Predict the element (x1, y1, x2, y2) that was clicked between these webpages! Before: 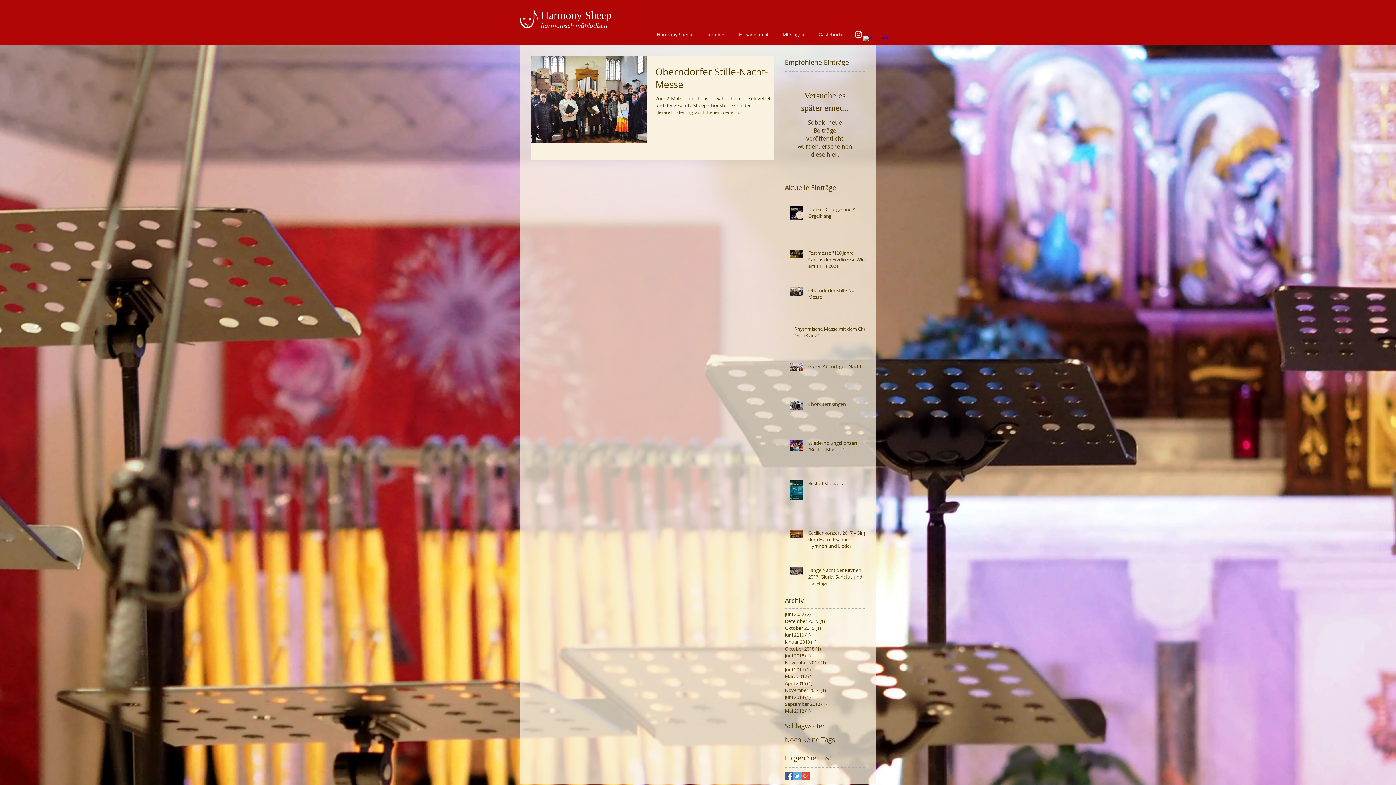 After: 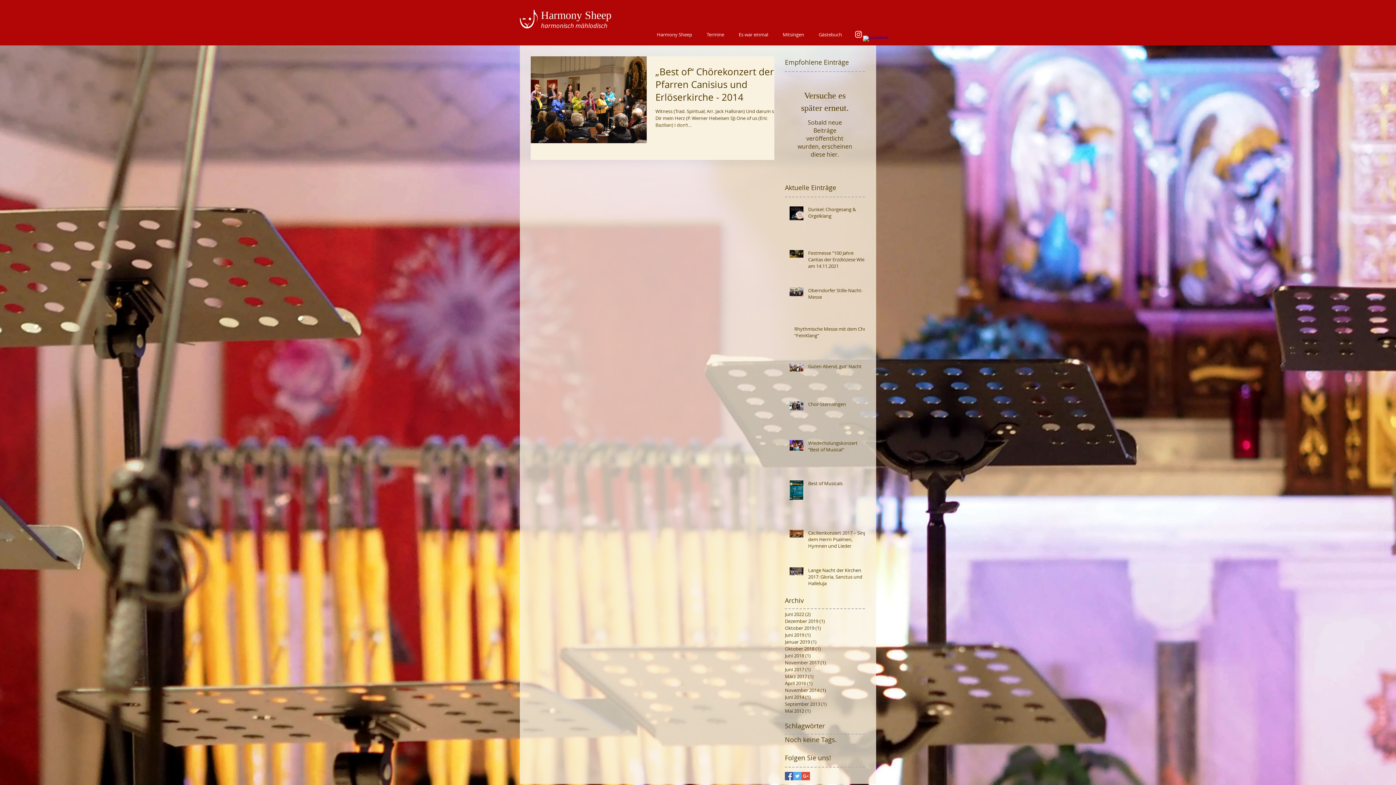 Action: bbox: (785, 687, 861, 694) label: November 2014 (1)
1 Beitrag